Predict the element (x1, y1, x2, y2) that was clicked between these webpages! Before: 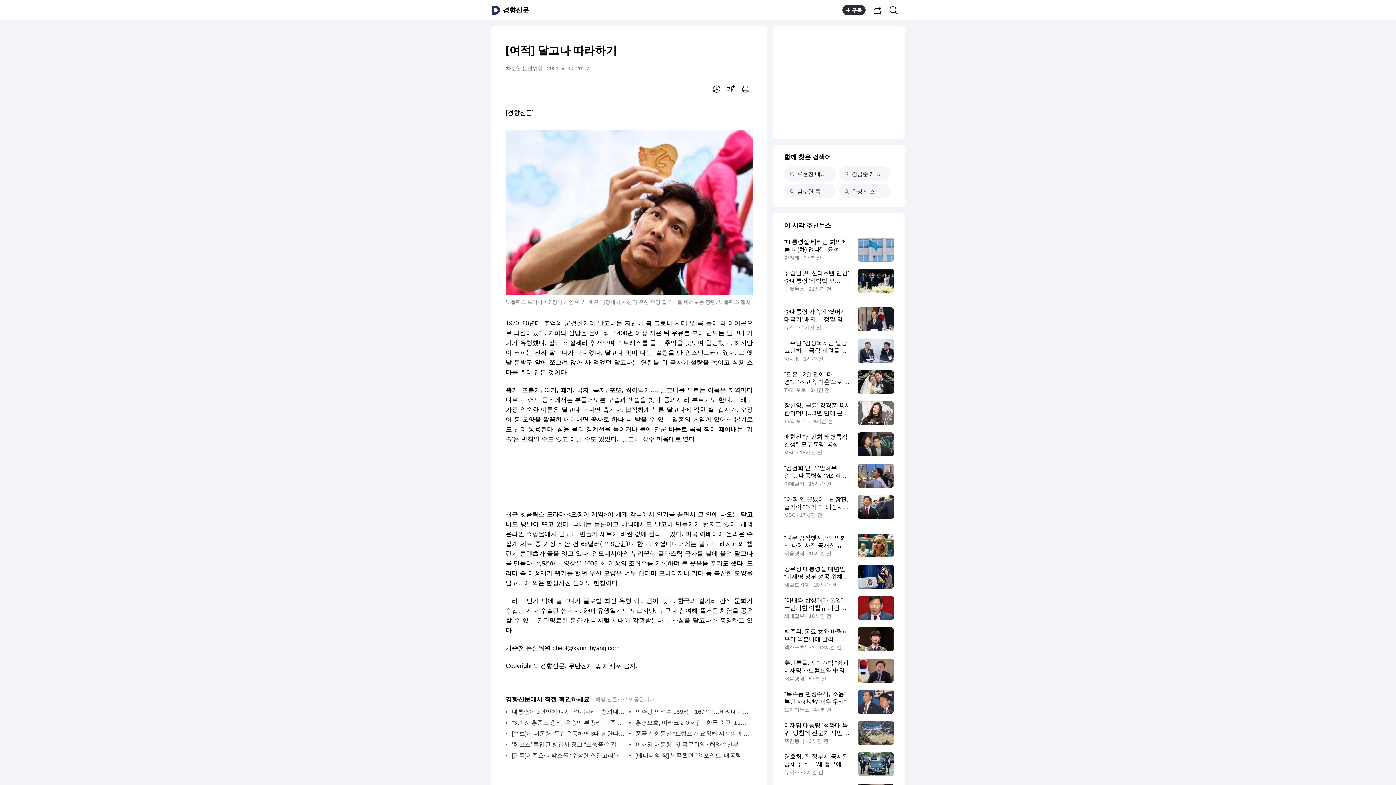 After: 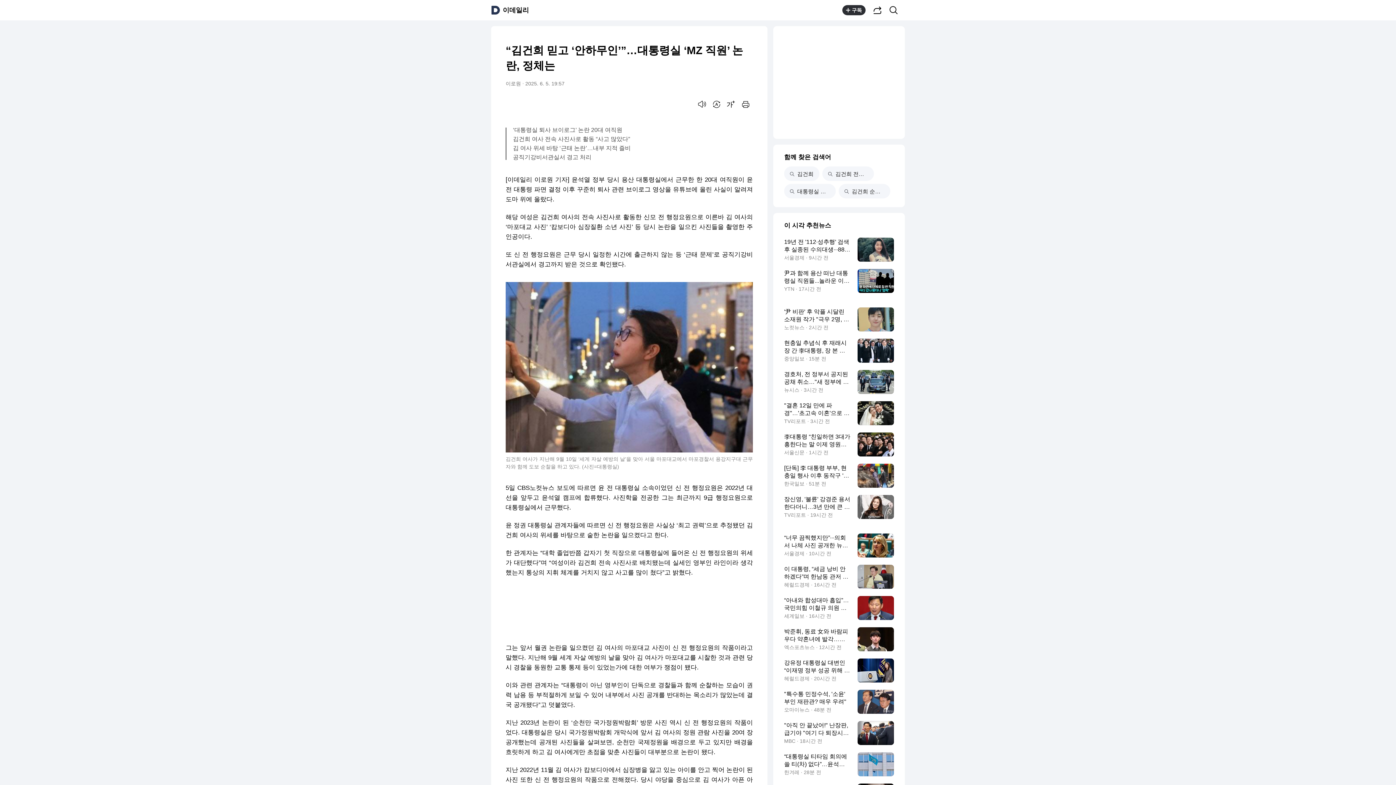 Action: bbox: (784, 464, 894, 488) label: “김건희 믿고 ‘안하무인’”…대통령실 ‘MZ 직원’ 논란, 정체는
이데일리 · 15시간 전